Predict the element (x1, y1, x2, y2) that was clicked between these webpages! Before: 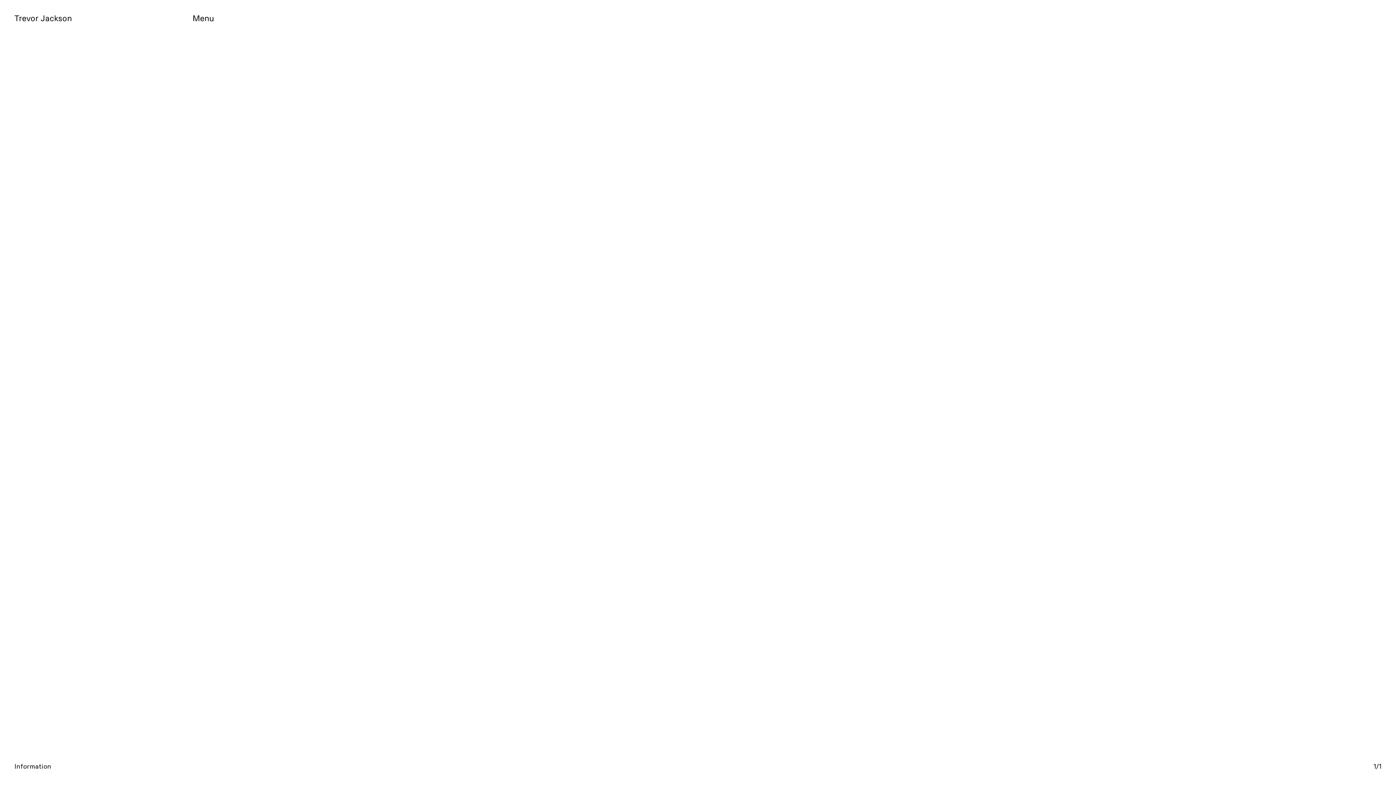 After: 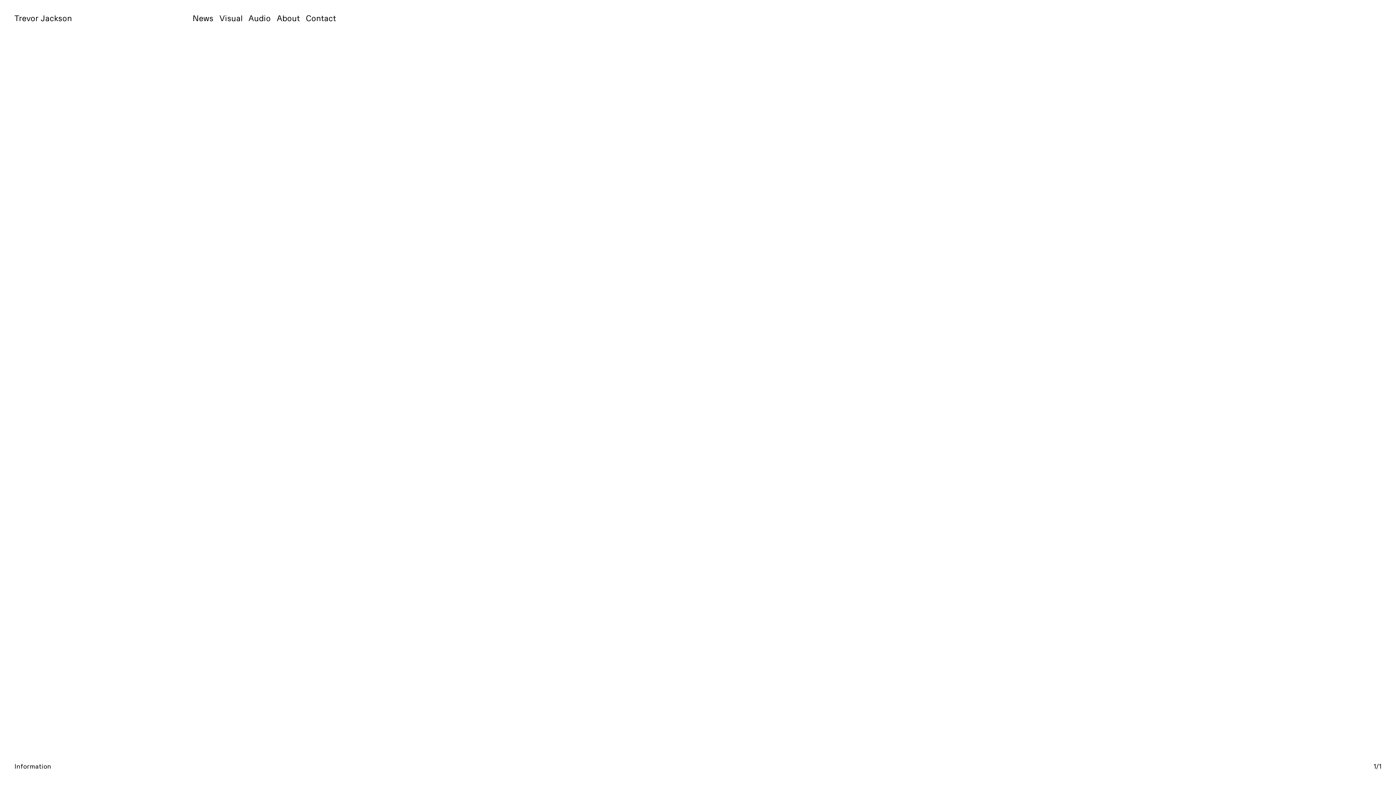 Action: label: Contact bbox: (305, 14, 336, 22)